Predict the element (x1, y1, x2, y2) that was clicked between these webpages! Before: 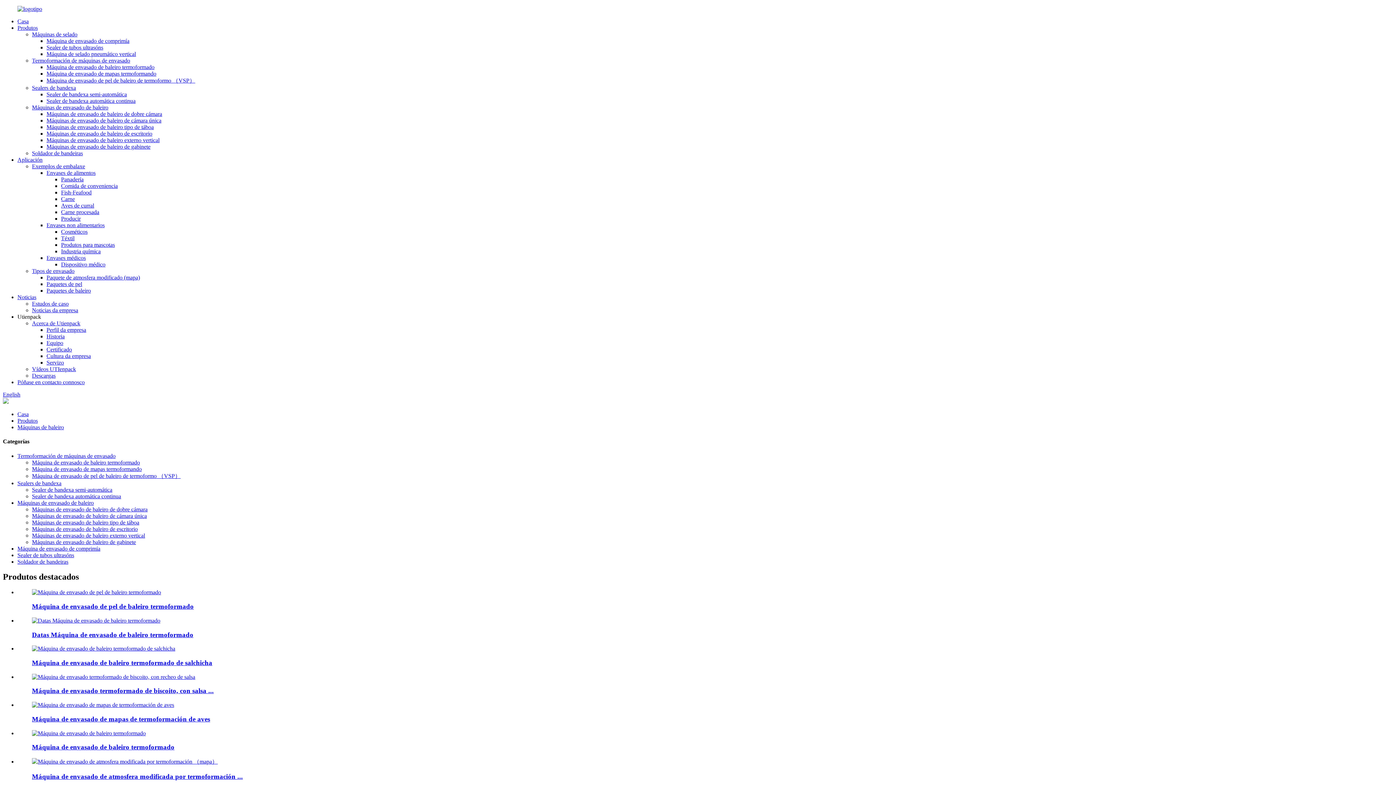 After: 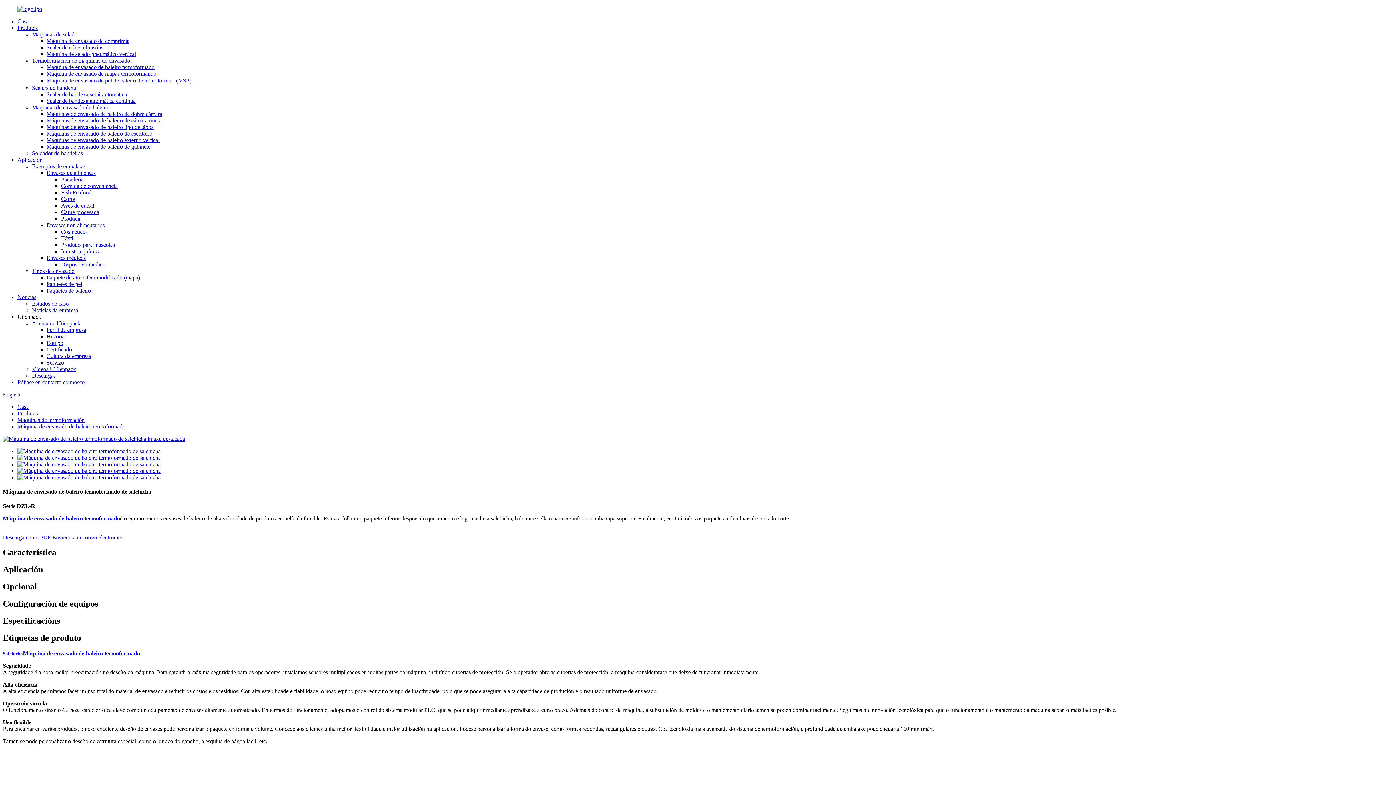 Action: label: Máquina de envasado de baleiro termoformado de salchicha bbox: (32, 659, 212, 666)